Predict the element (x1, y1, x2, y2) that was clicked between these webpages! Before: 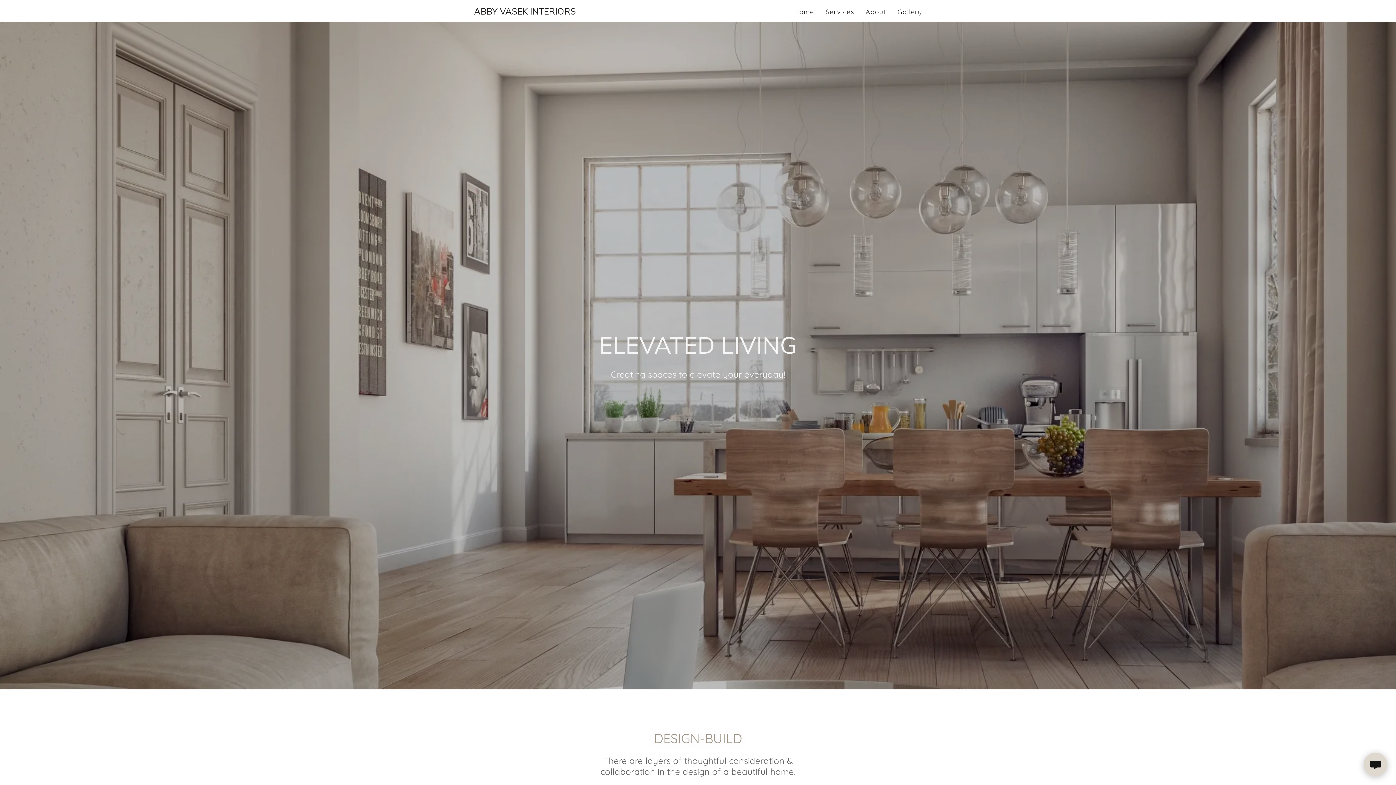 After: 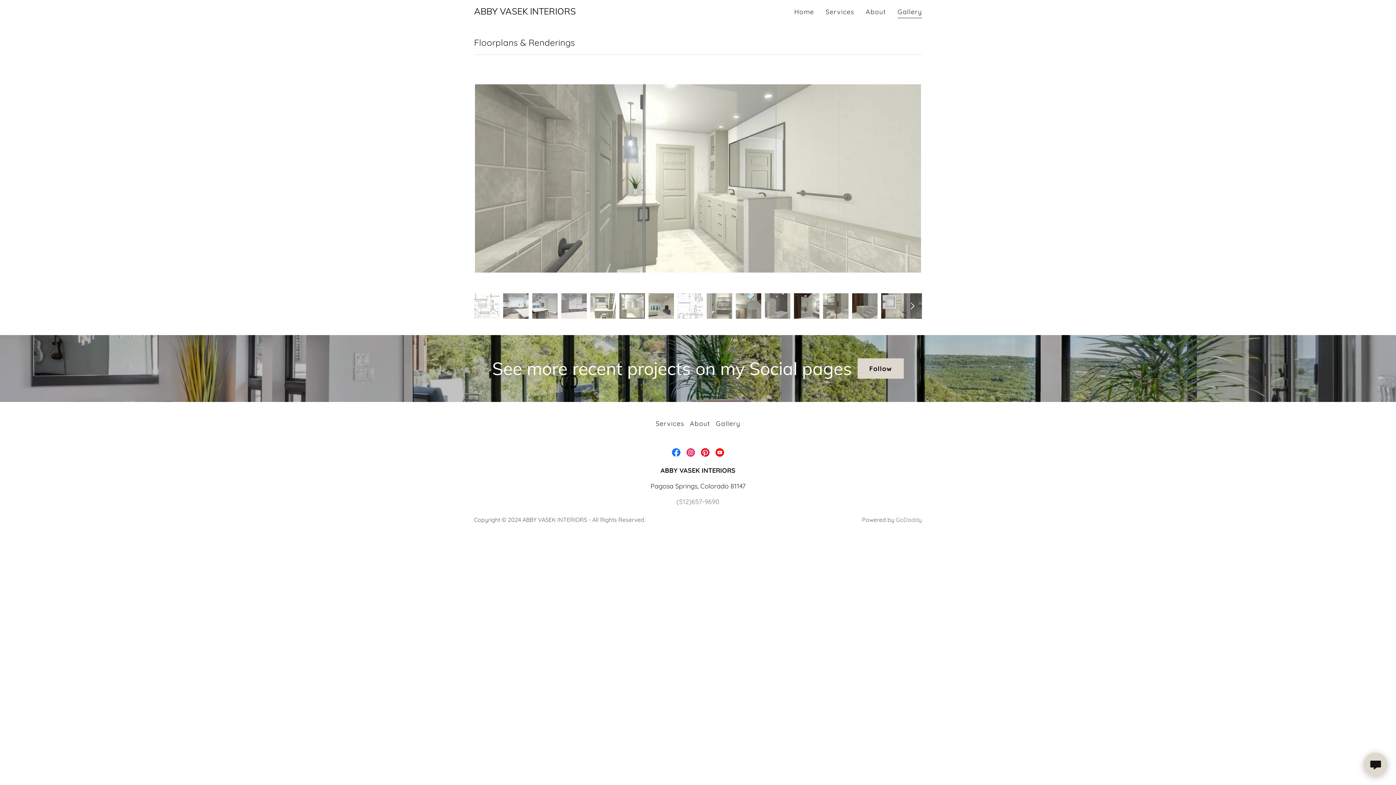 Action: bbox: (895, 5, 924, 18) label: Gallery